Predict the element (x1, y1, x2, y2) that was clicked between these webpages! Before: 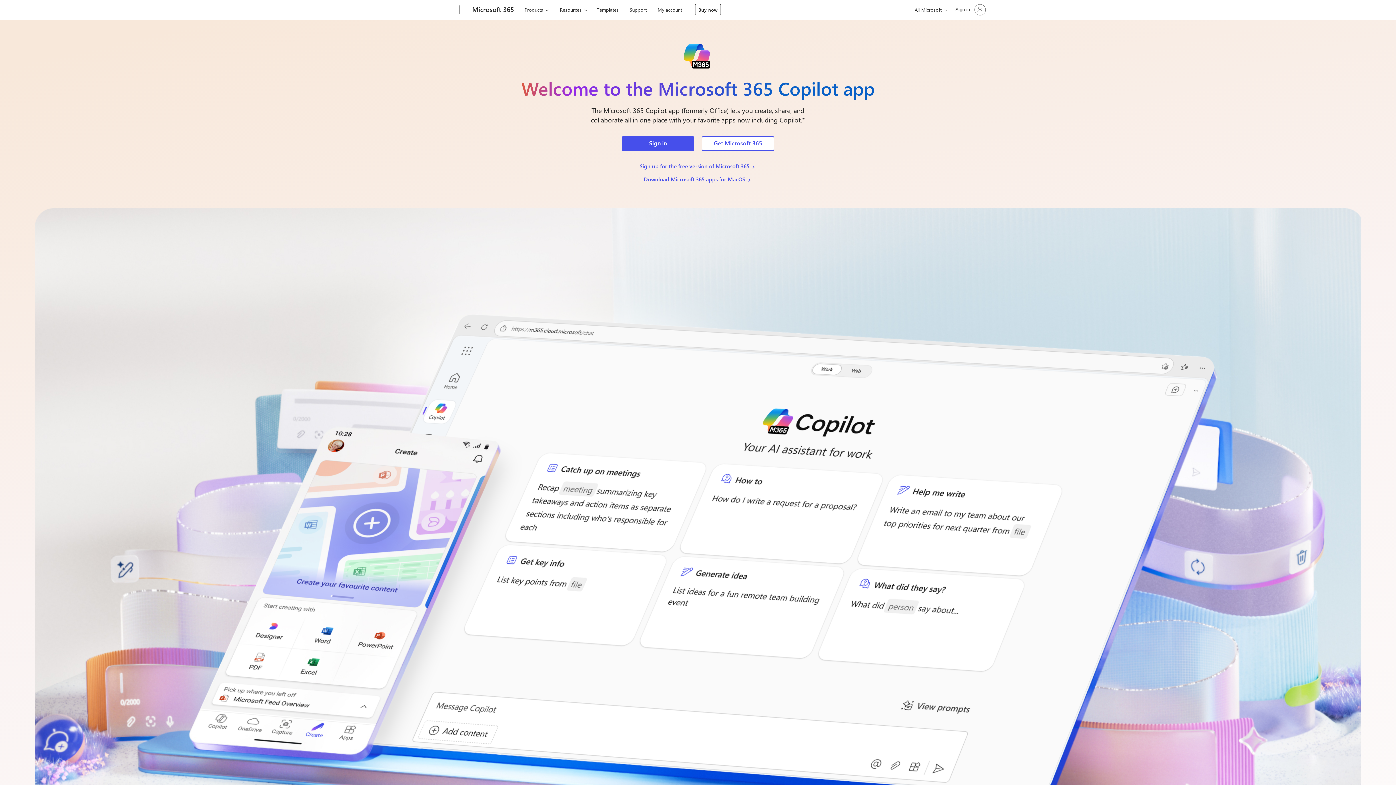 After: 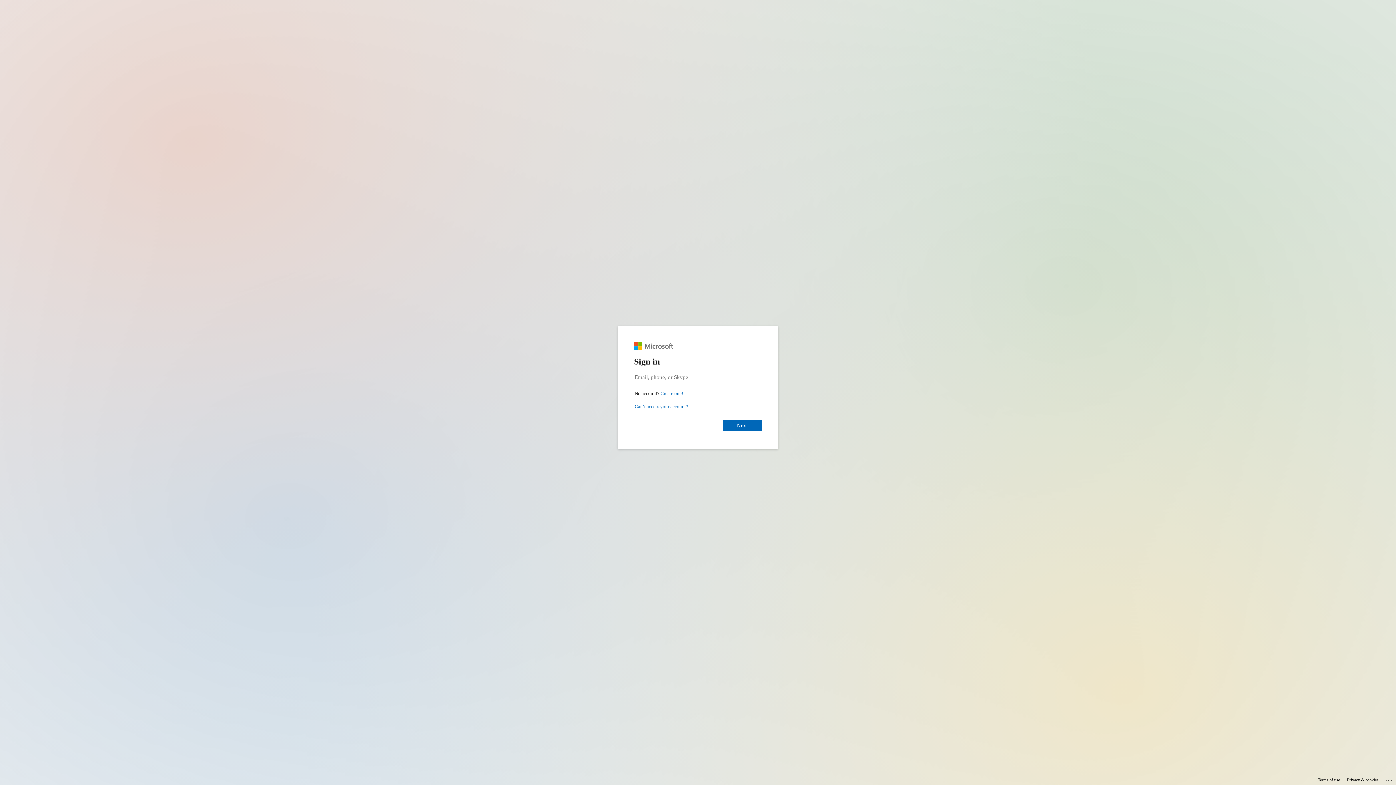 Action: label: Sign in bbox: (621, 136, 694, 150)